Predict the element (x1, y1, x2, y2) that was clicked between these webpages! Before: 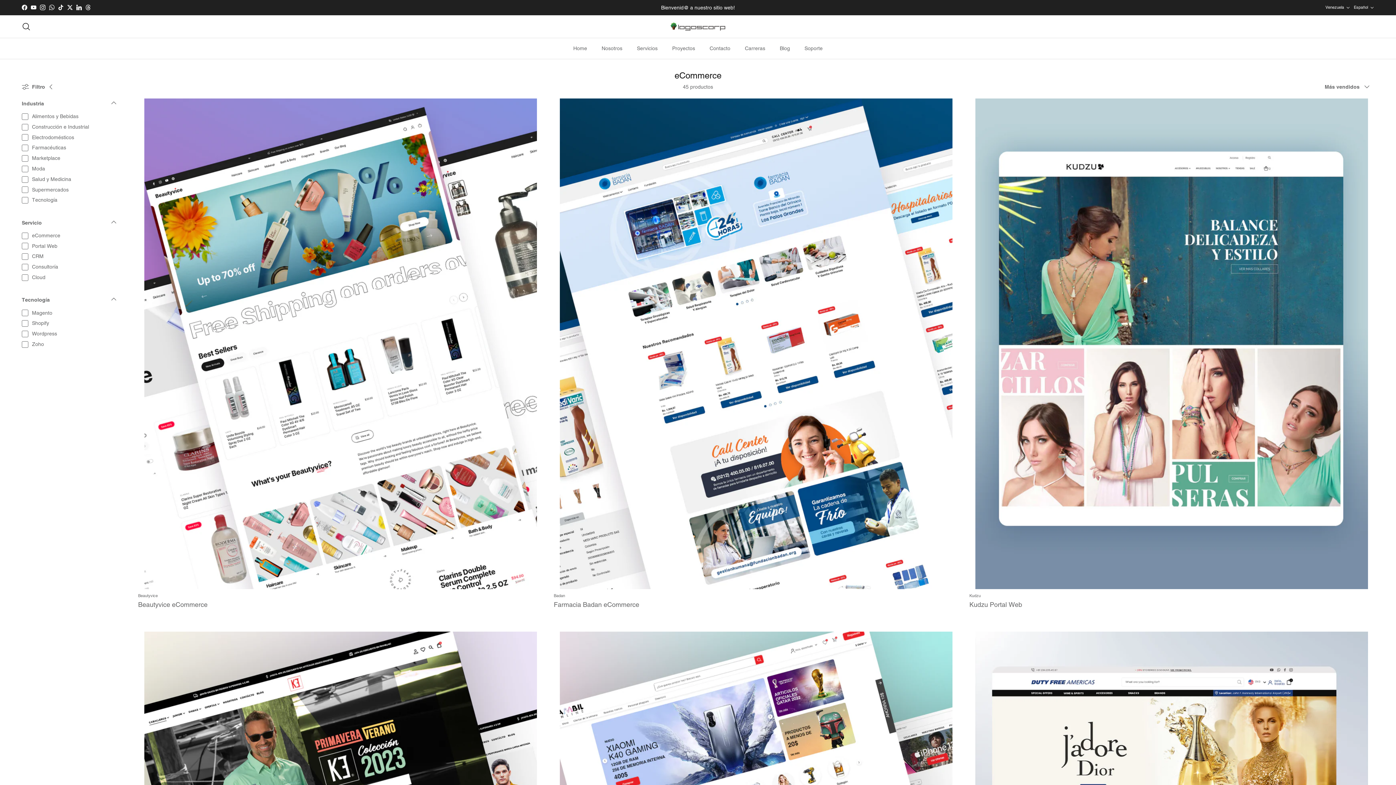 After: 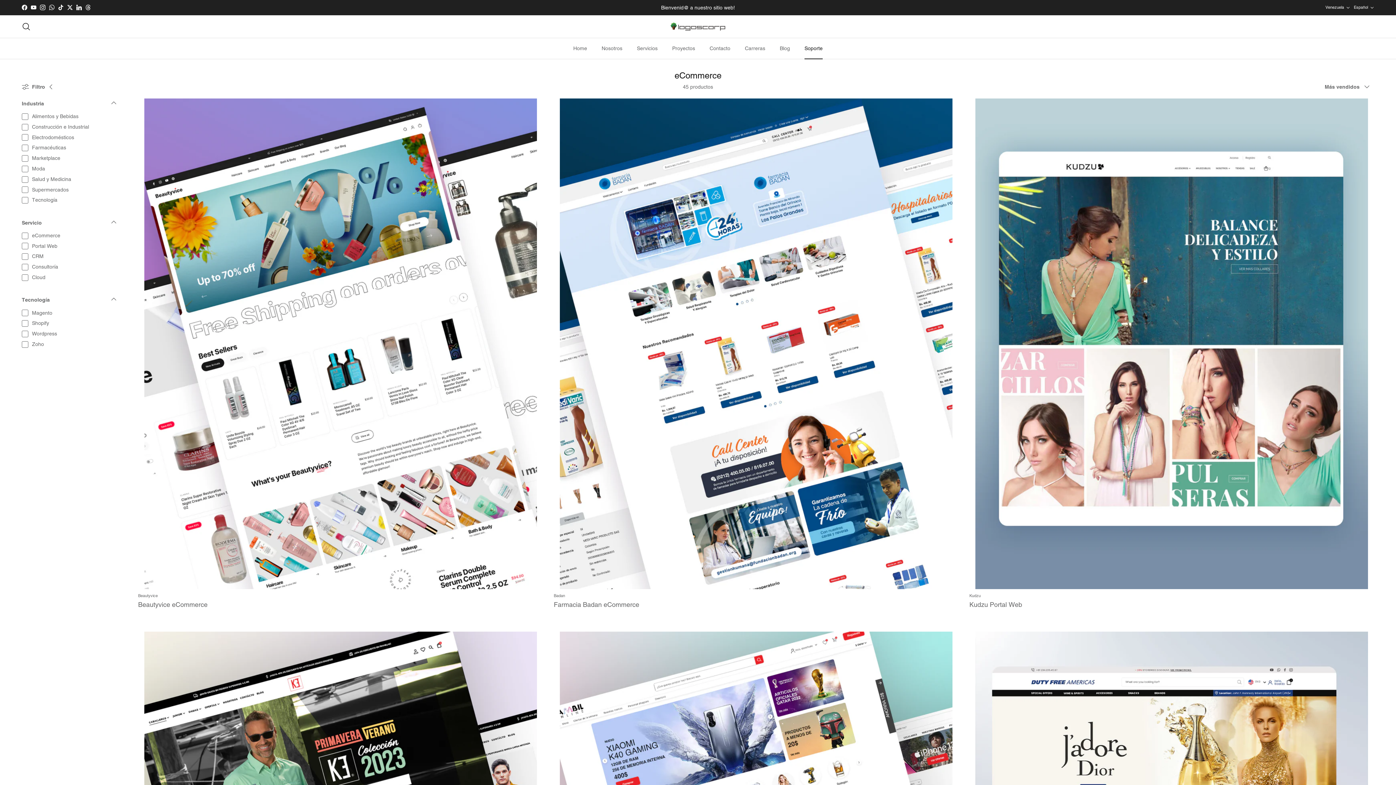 Action: label: Soporte bbox: (798, 38, 829, 58)